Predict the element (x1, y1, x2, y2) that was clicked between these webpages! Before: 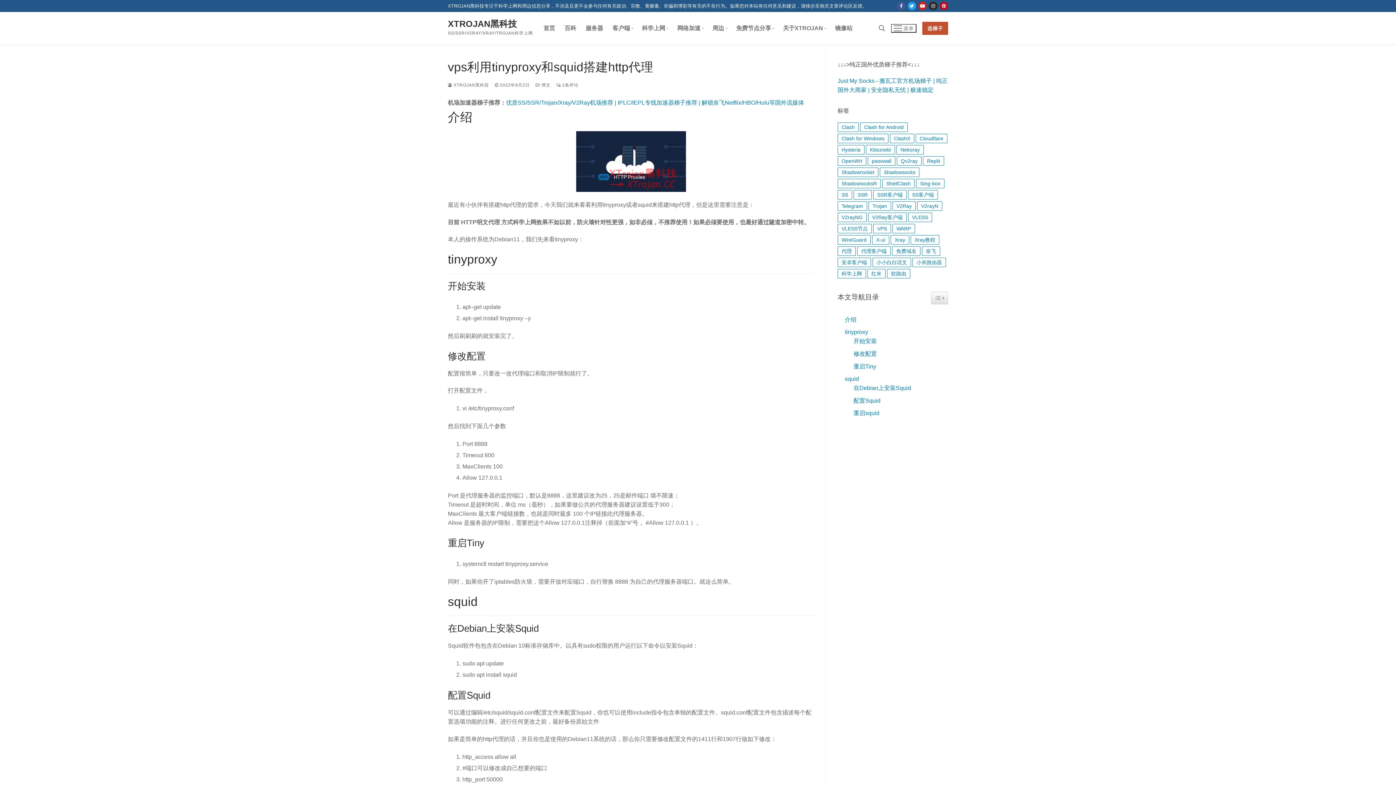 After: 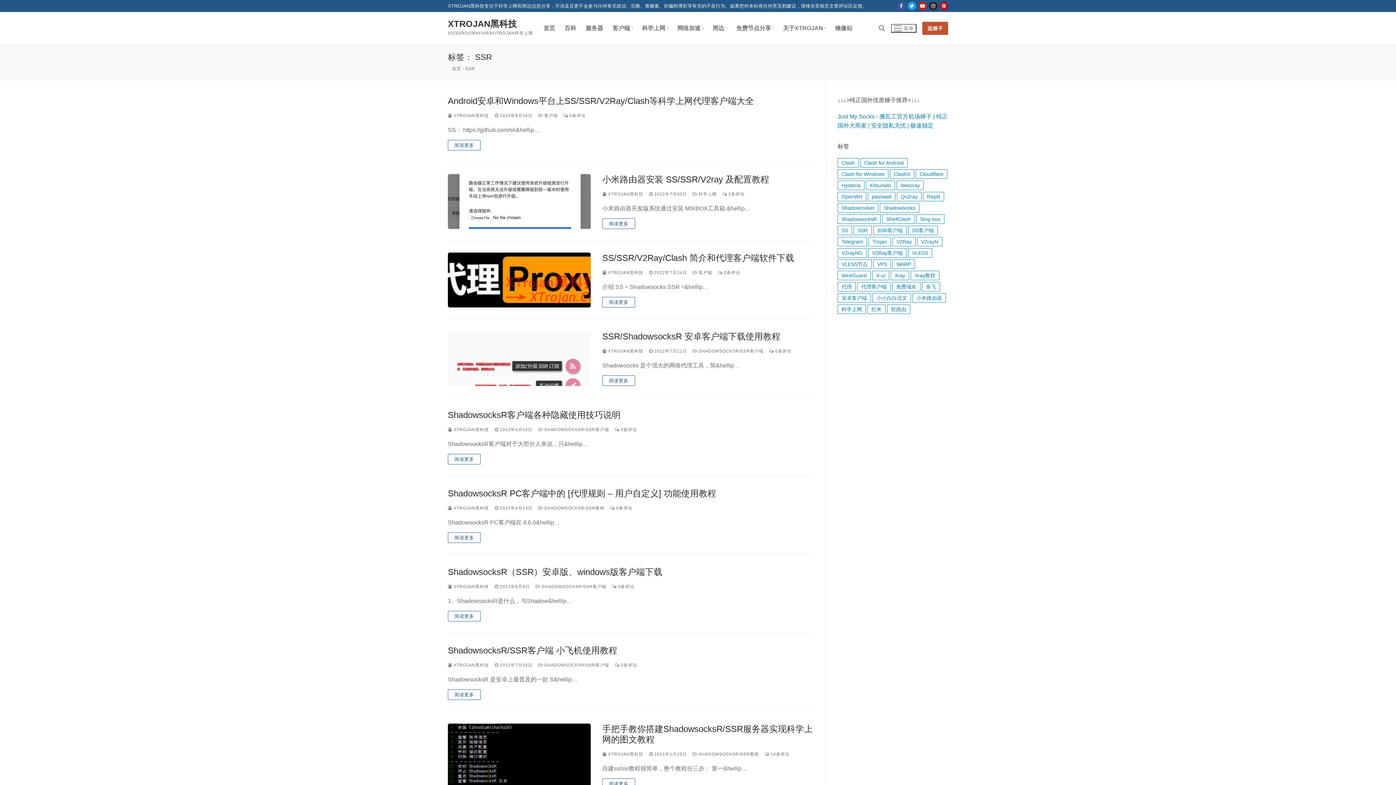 Action: bbox: (853, 190, 872, 199) label: SSR (9 项)